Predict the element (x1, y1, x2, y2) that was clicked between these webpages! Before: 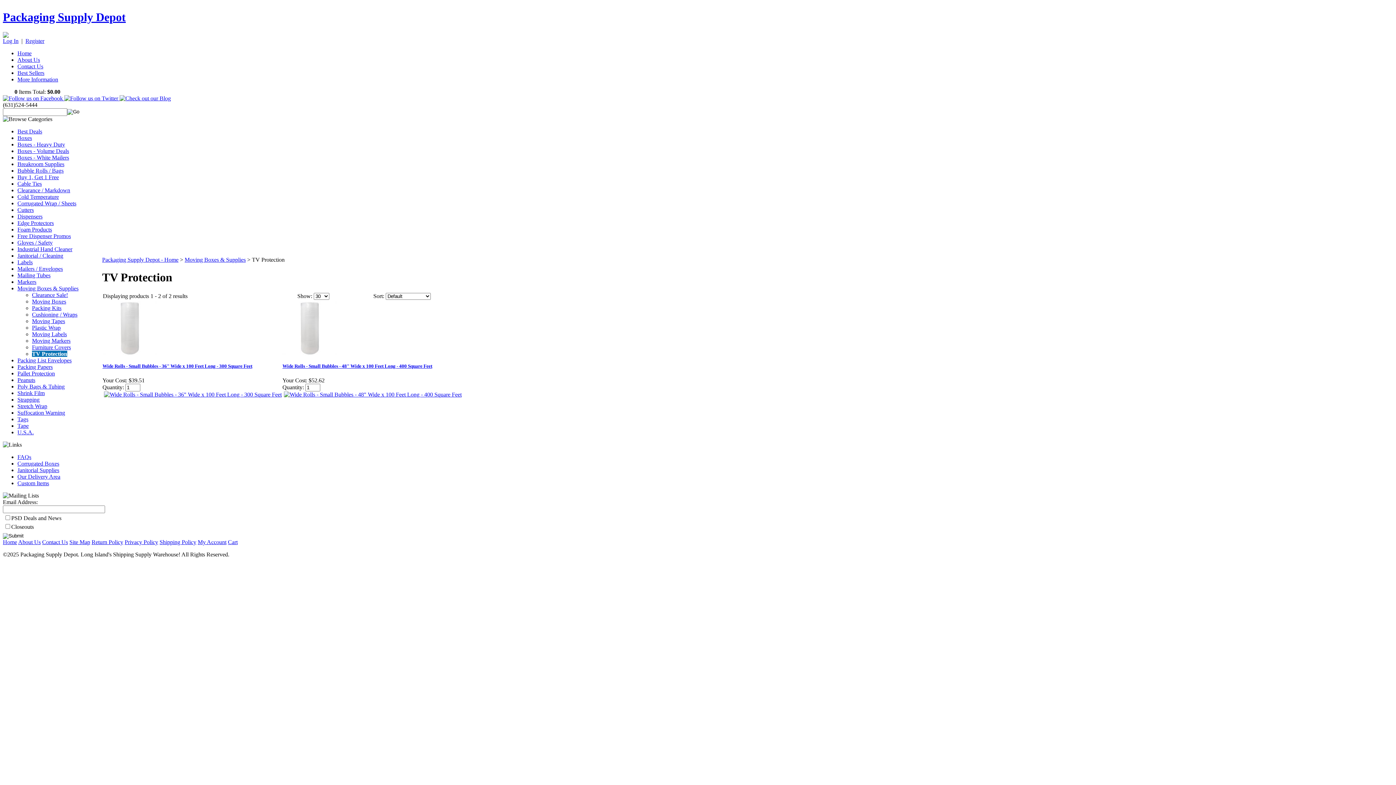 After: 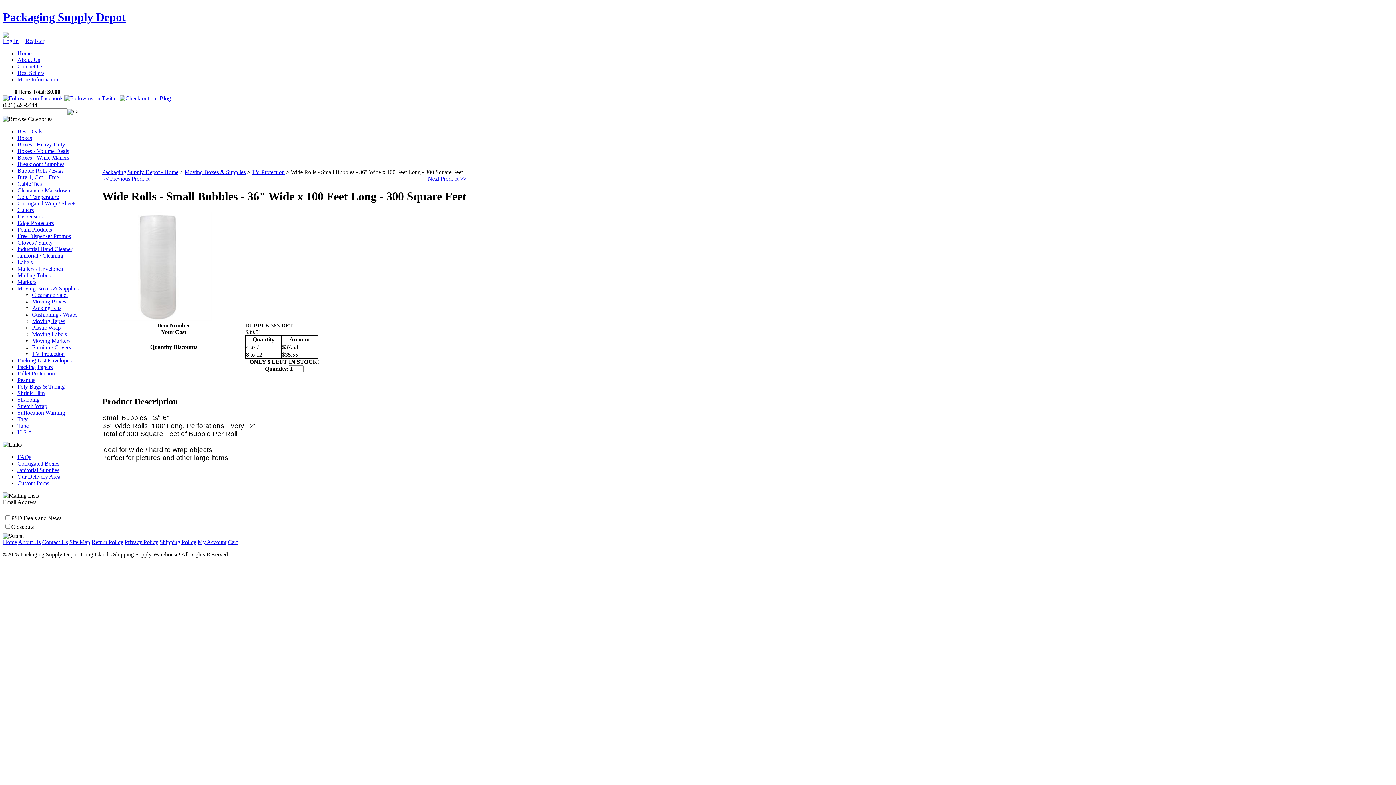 Action: bbox: (102, 363, 252, 369) label: Wide Rolls - Small Bubbles - 36" Wide x 100 Feet Long - 300 Square Feet